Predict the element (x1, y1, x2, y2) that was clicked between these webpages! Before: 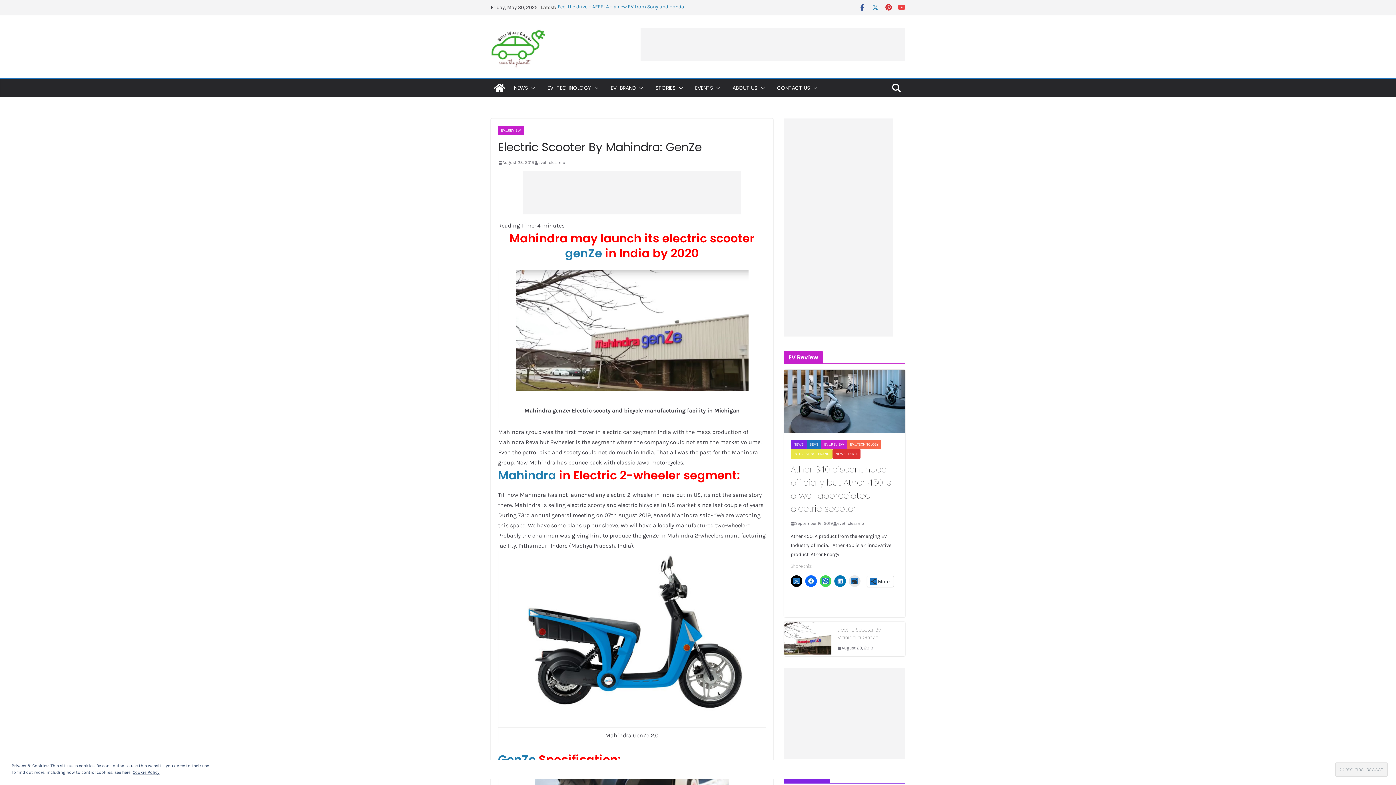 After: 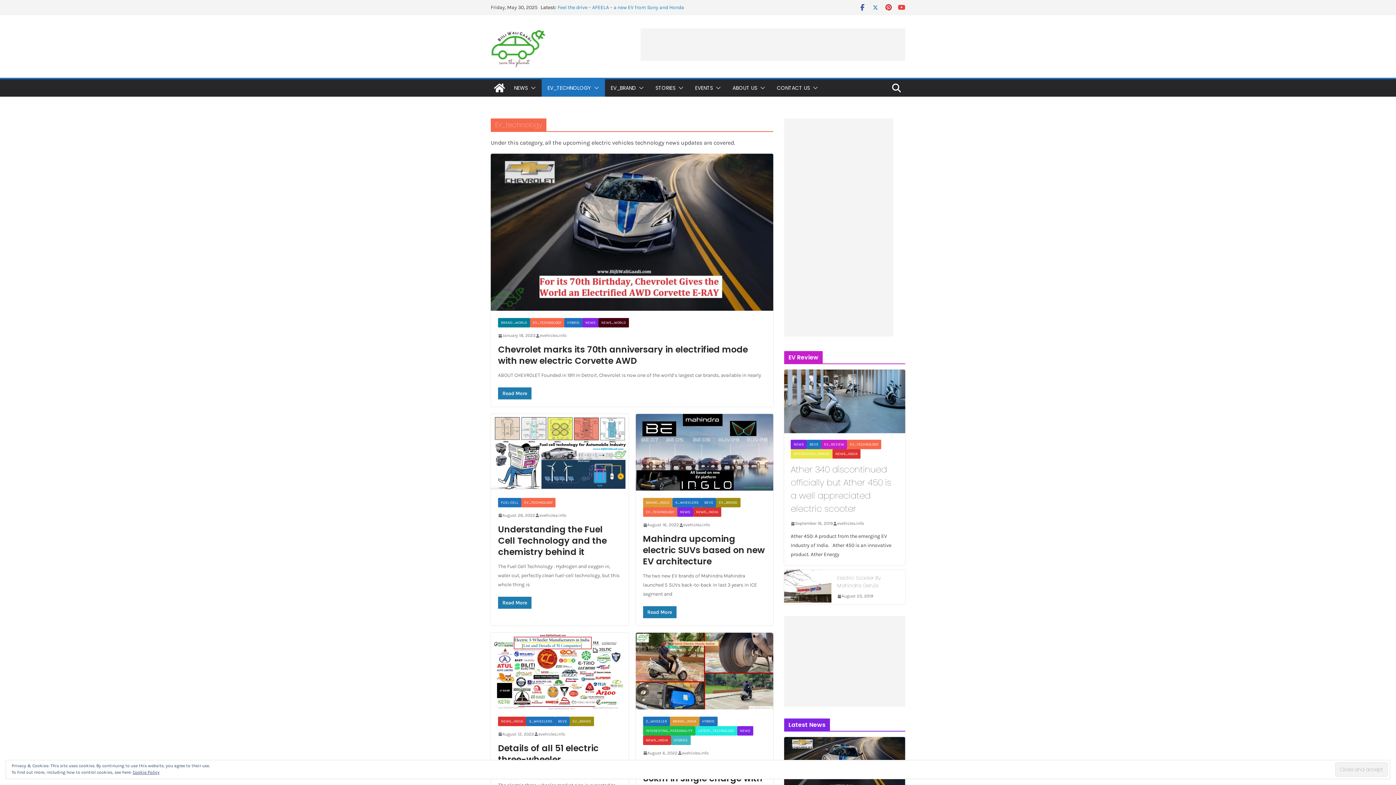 Action: label: EV_TECHNOLOGY bbox: (547, 82, 591, 93)